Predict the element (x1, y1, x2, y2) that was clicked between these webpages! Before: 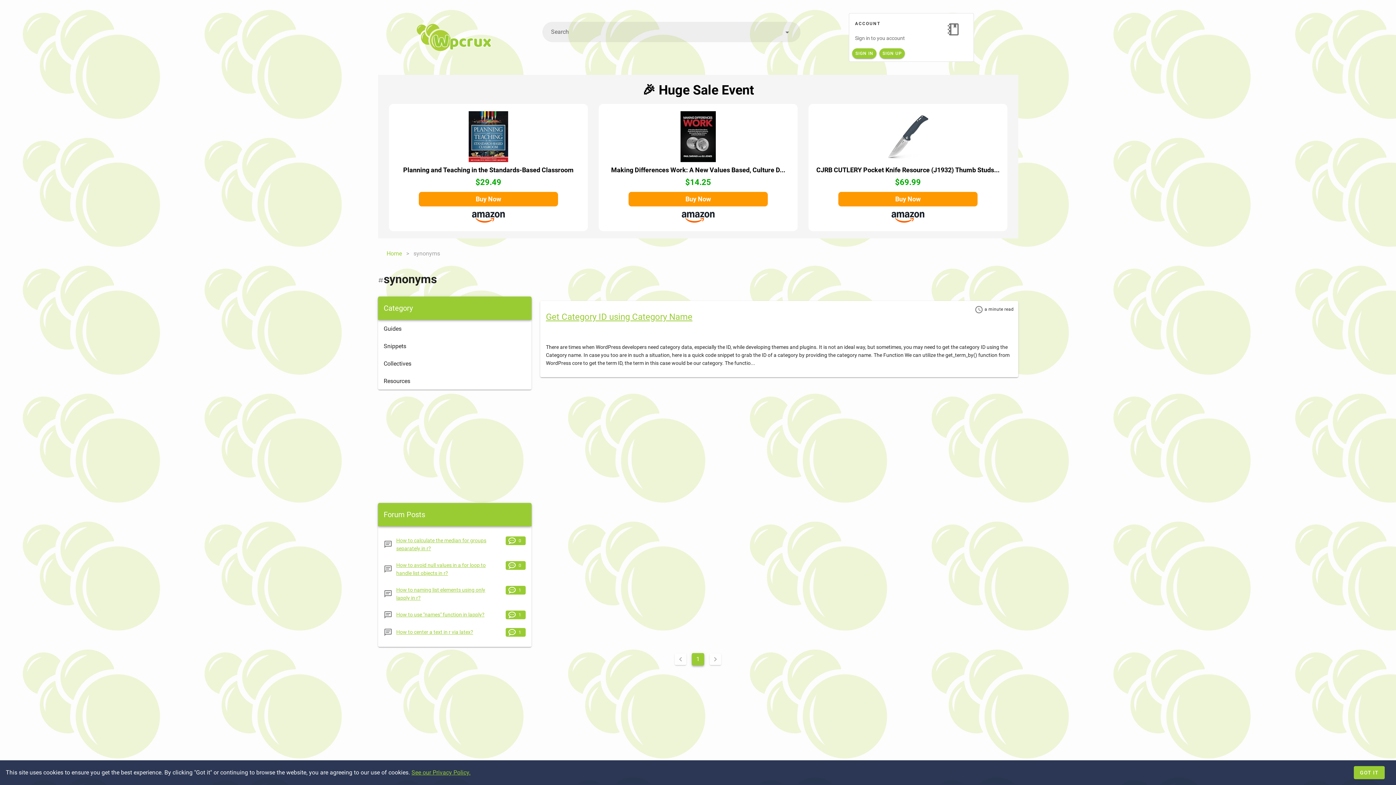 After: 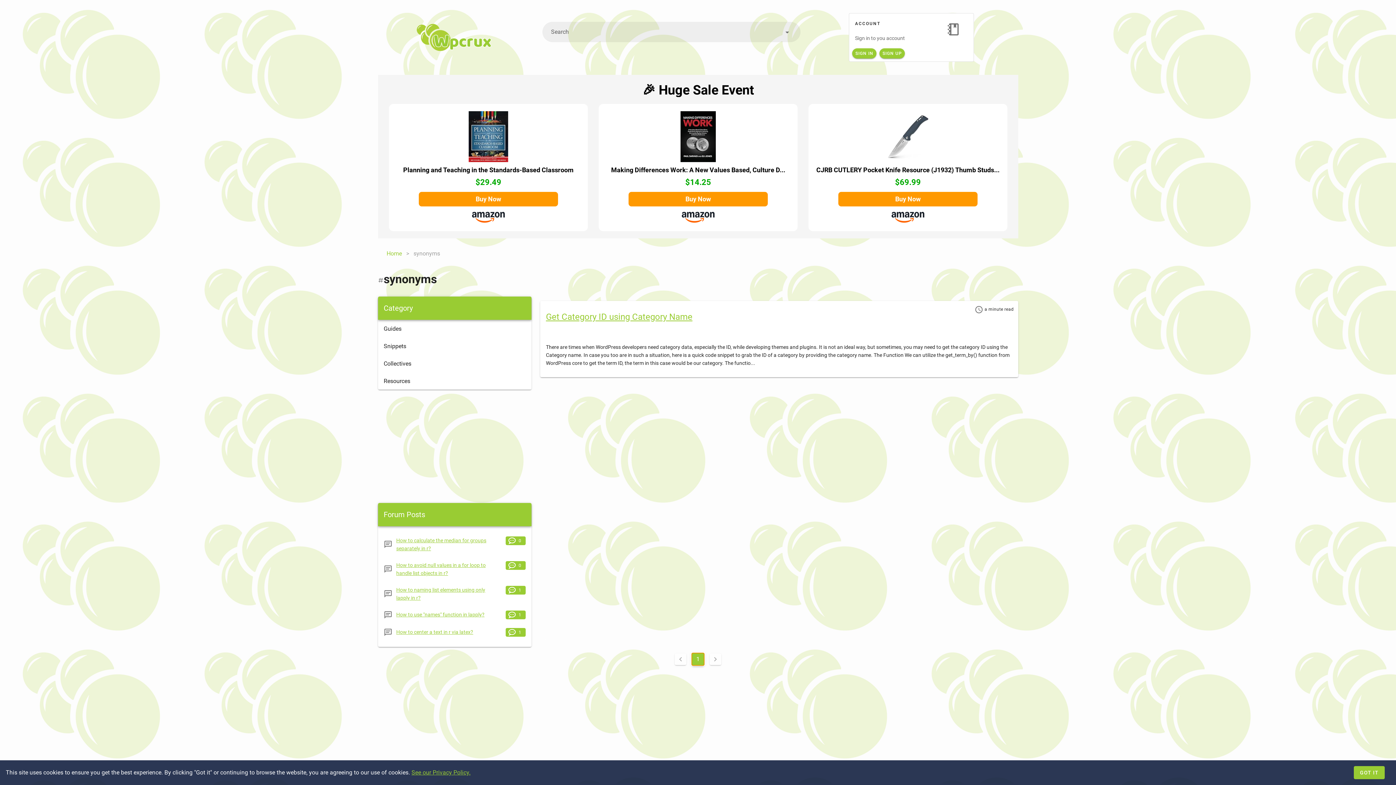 Action: bbox: (692, 653, 704, 665) label: Current Page, Page 1